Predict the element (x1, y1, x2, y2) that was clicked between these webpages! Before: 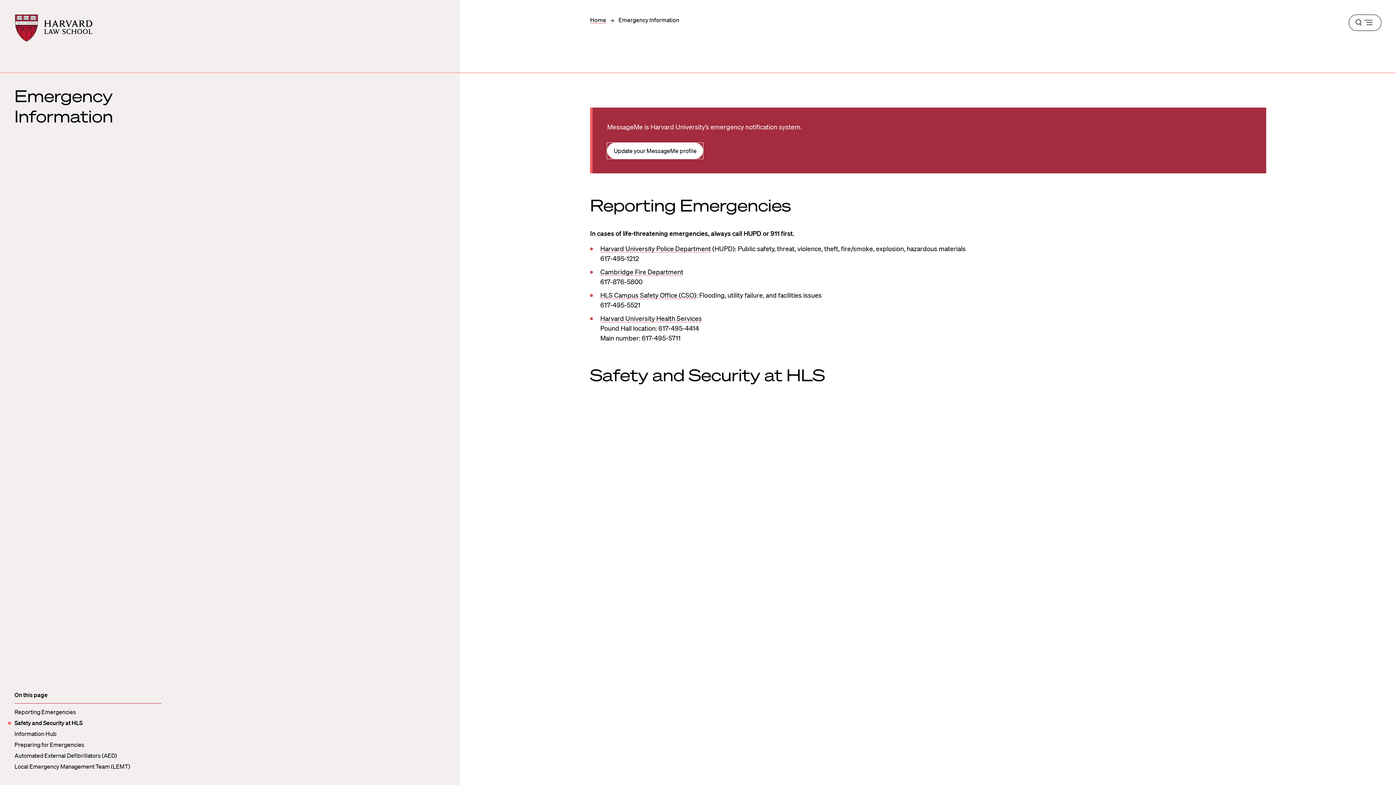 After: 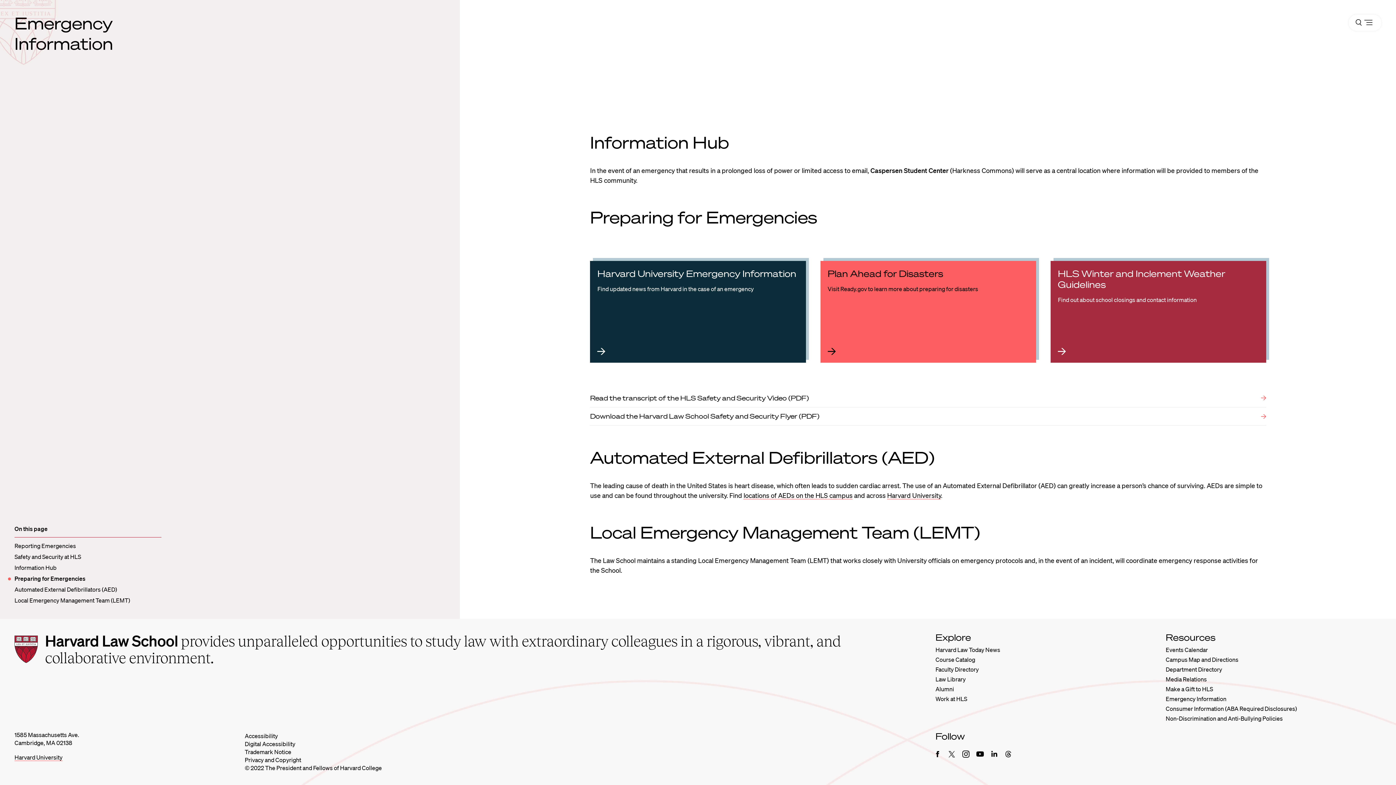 Action: label: Automated External Defibrillators (AED) bbox: (14, 752, 117, 759)